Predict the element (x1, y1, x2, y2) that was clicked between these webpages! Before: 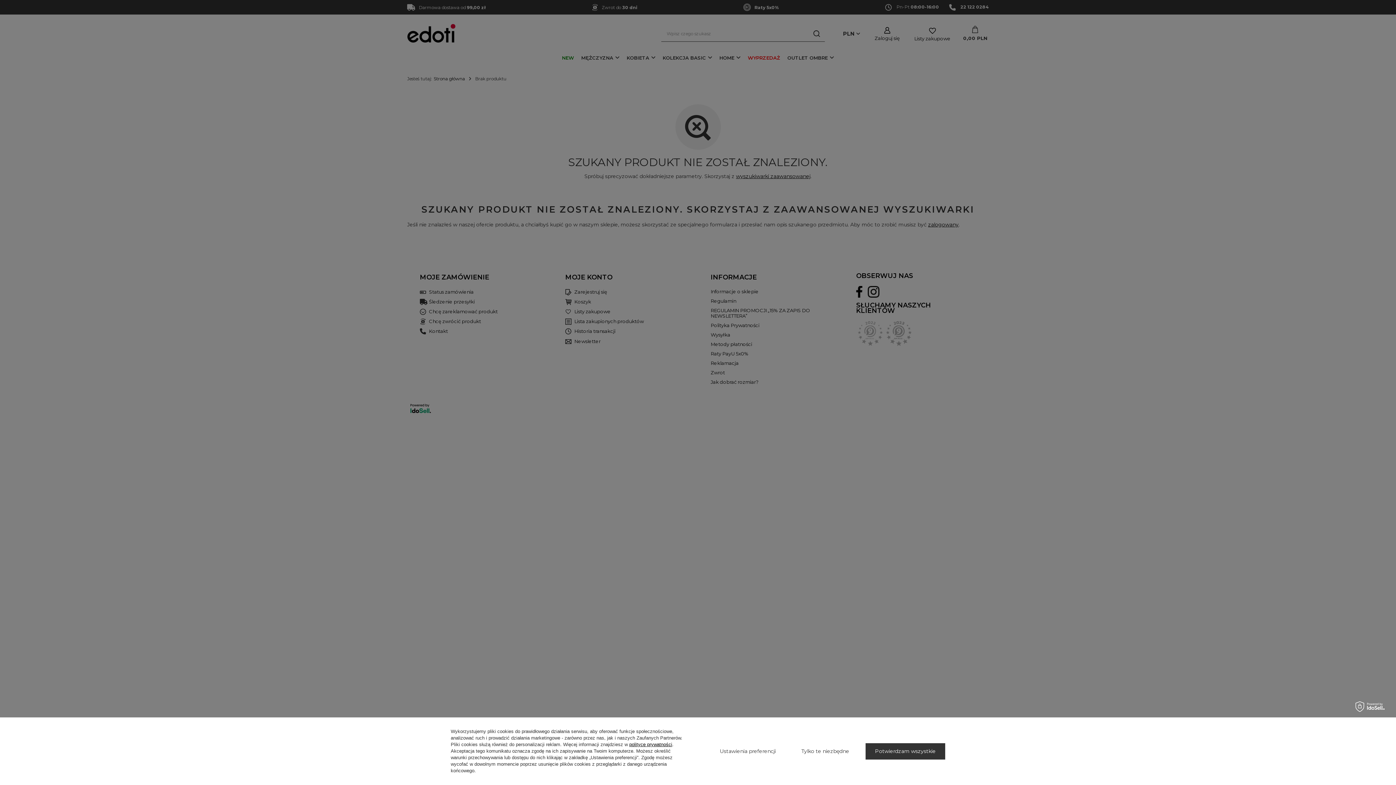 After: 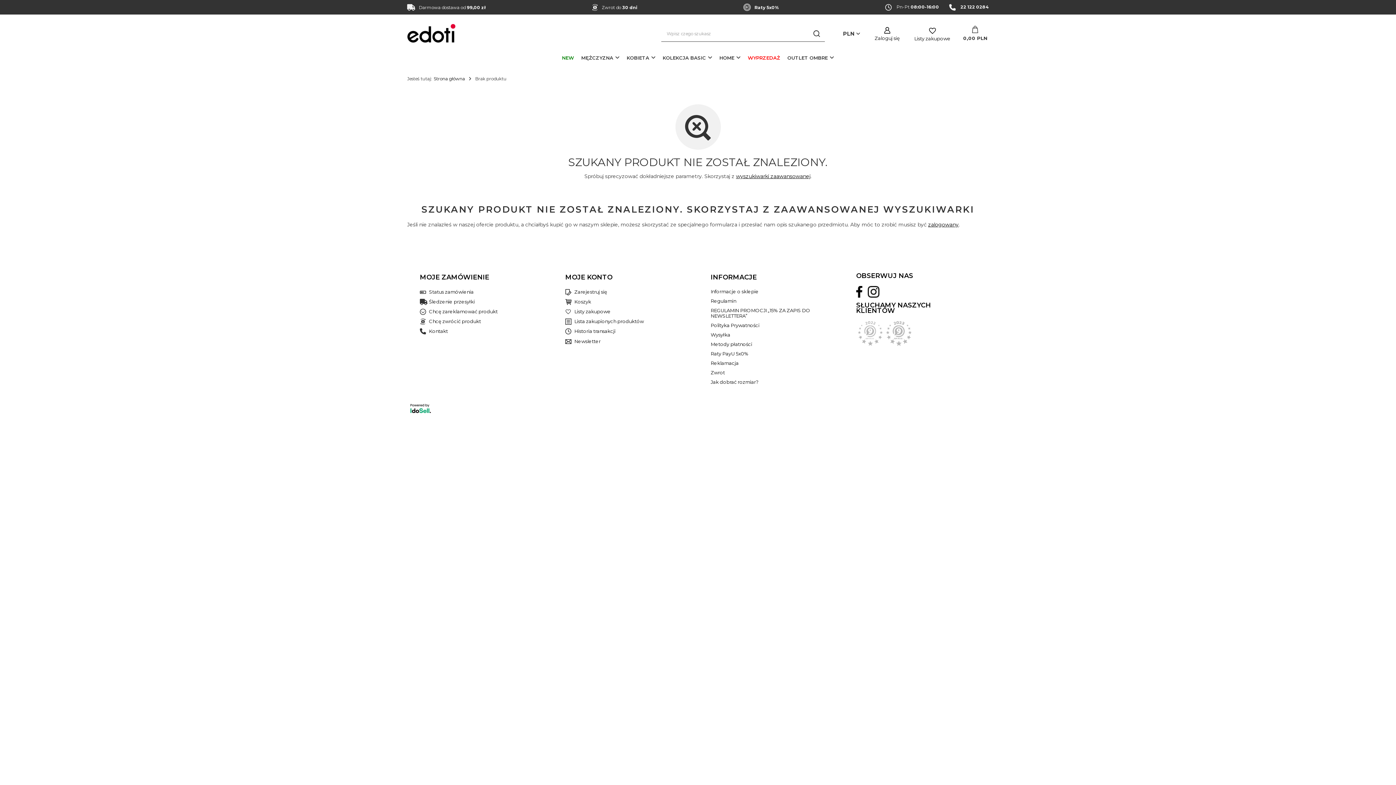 Action: label: Tylko te niezbędne bbox: (792, 743, 858, 759)